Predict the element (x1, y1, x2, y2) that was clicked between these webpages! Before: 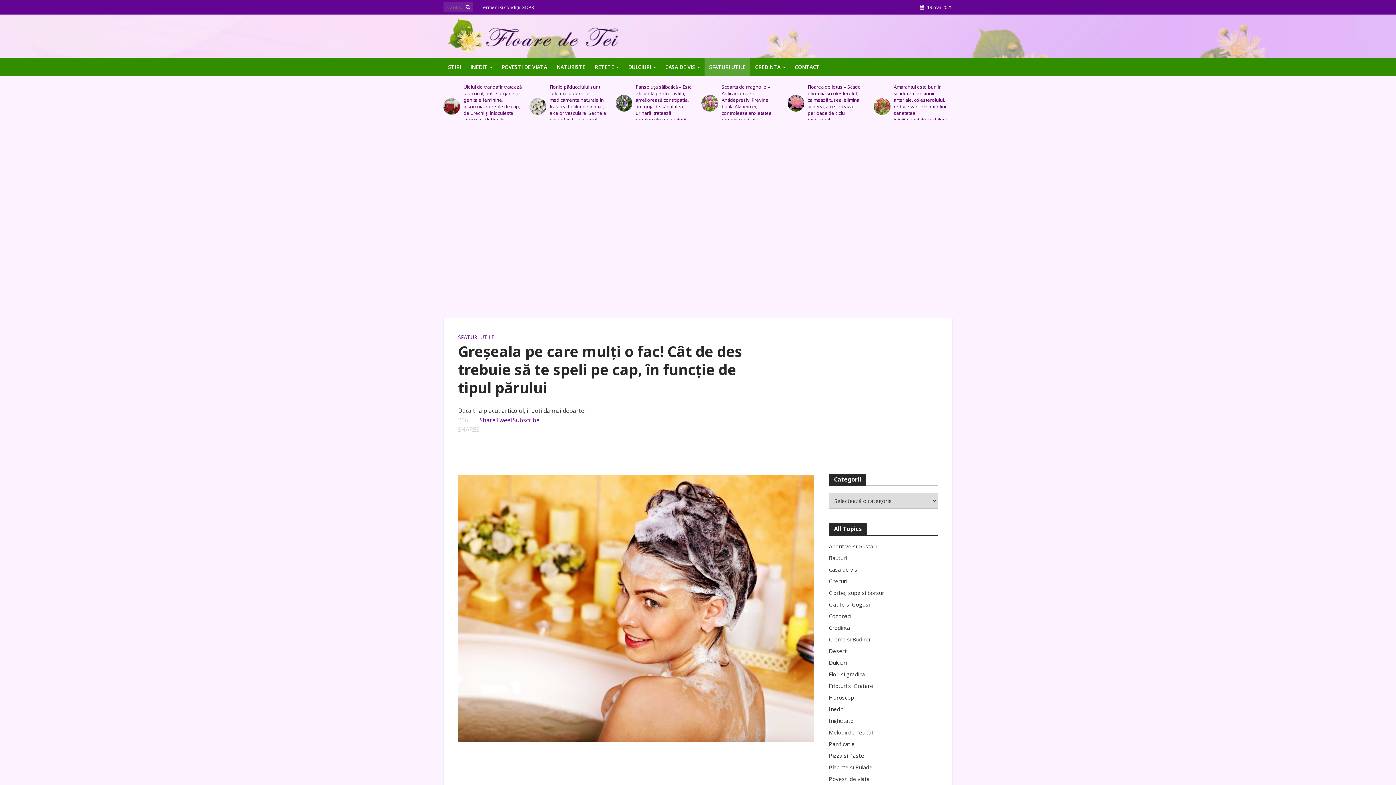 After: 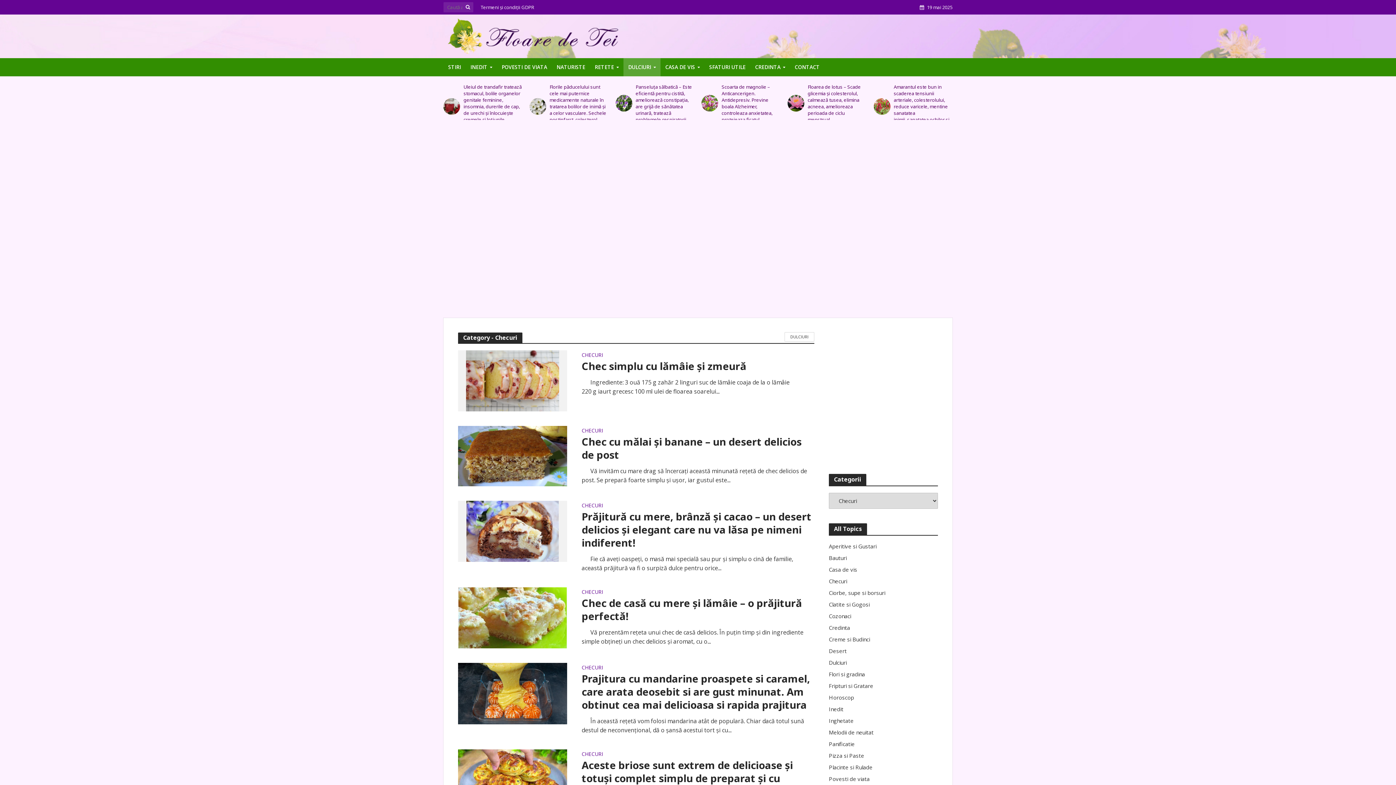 Action: bbox: (829, 577, 938, 585) label: Checuri